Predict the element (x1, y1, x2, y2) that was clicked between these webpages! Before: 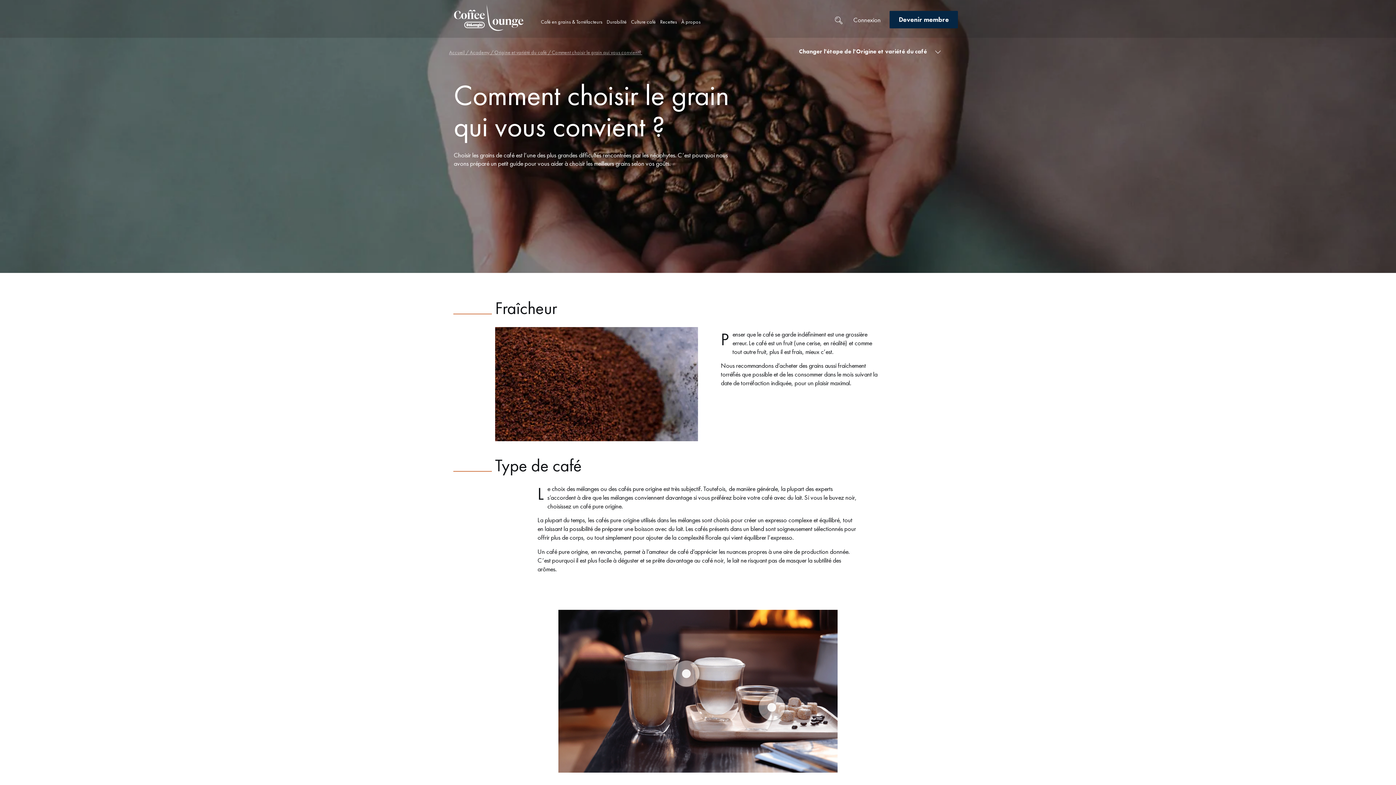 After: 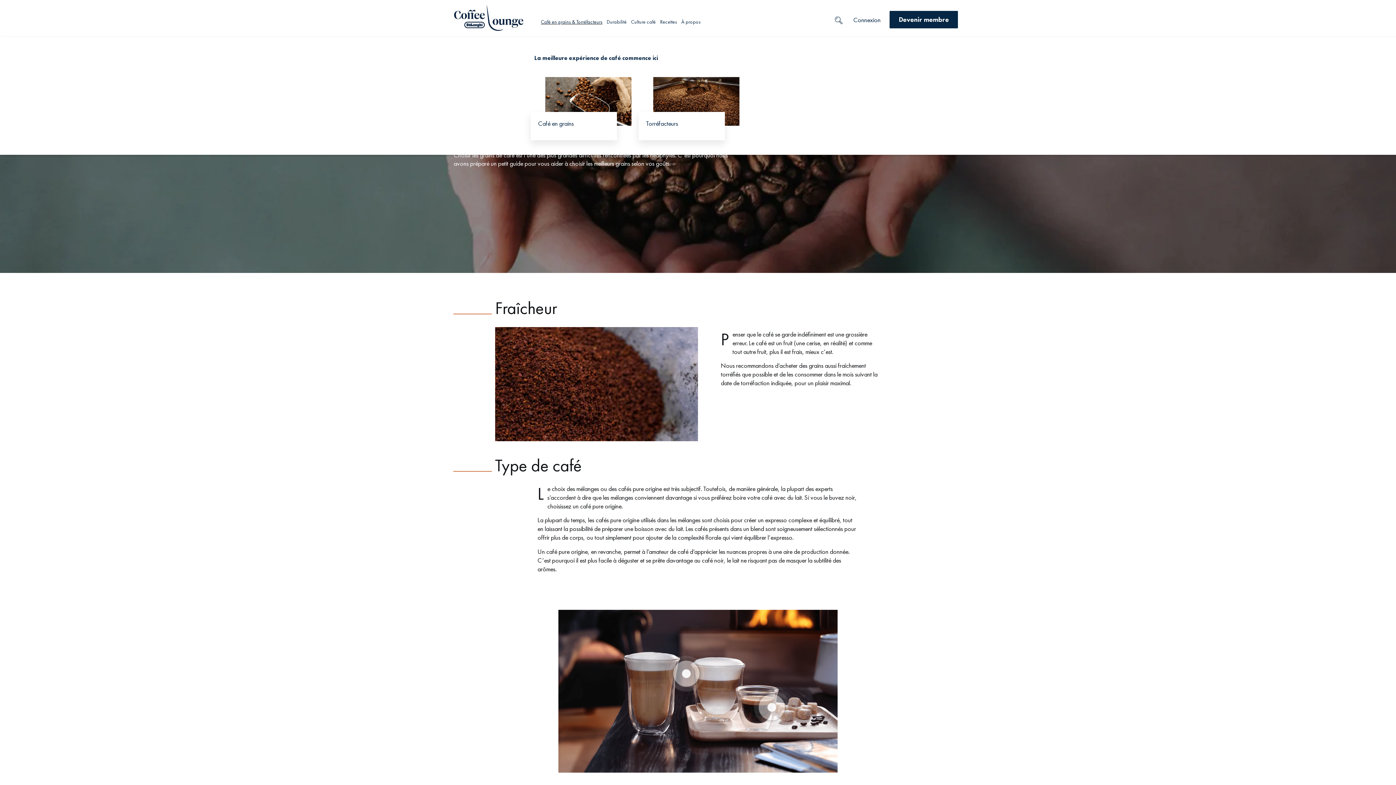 Action: label: Café en grains & Torréfacteurs bbox: (541, 18, 606, 25)